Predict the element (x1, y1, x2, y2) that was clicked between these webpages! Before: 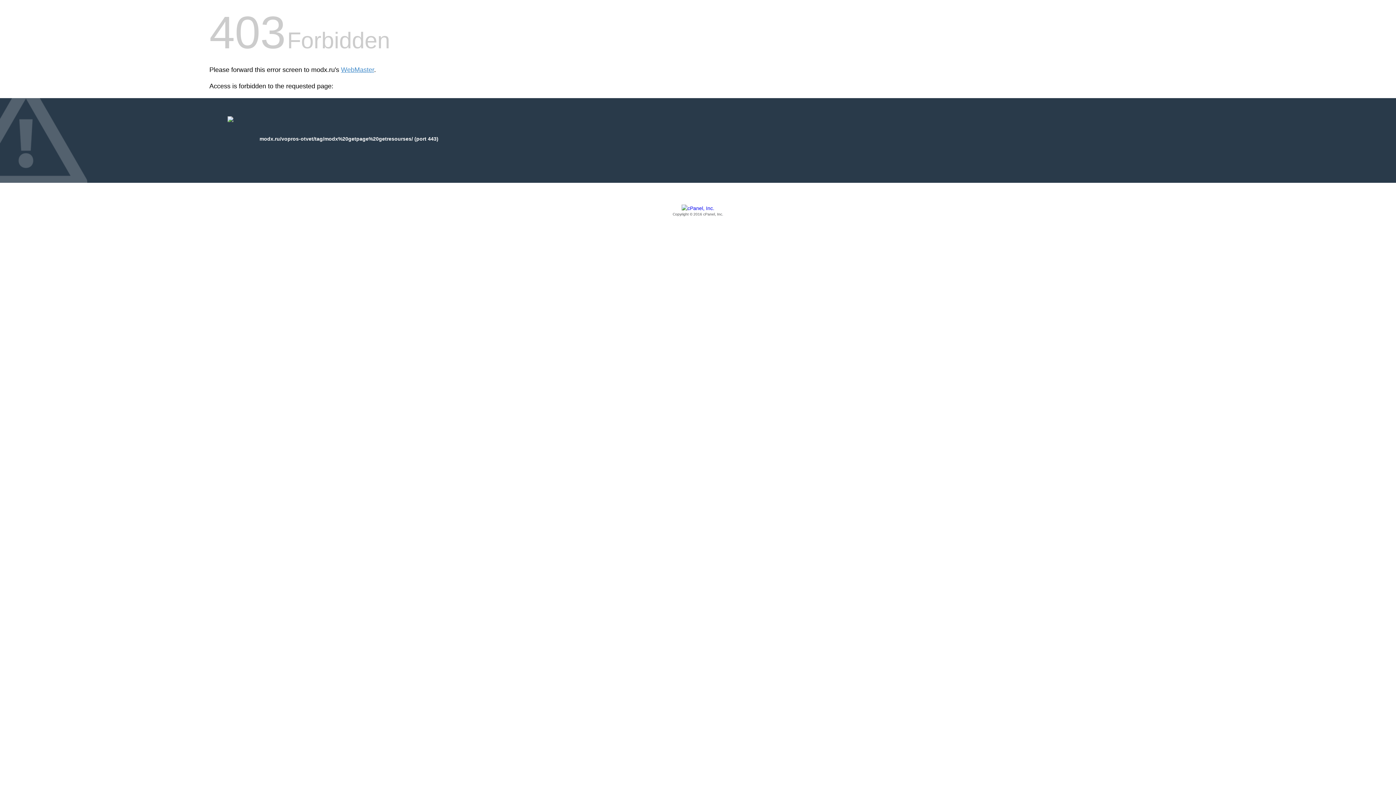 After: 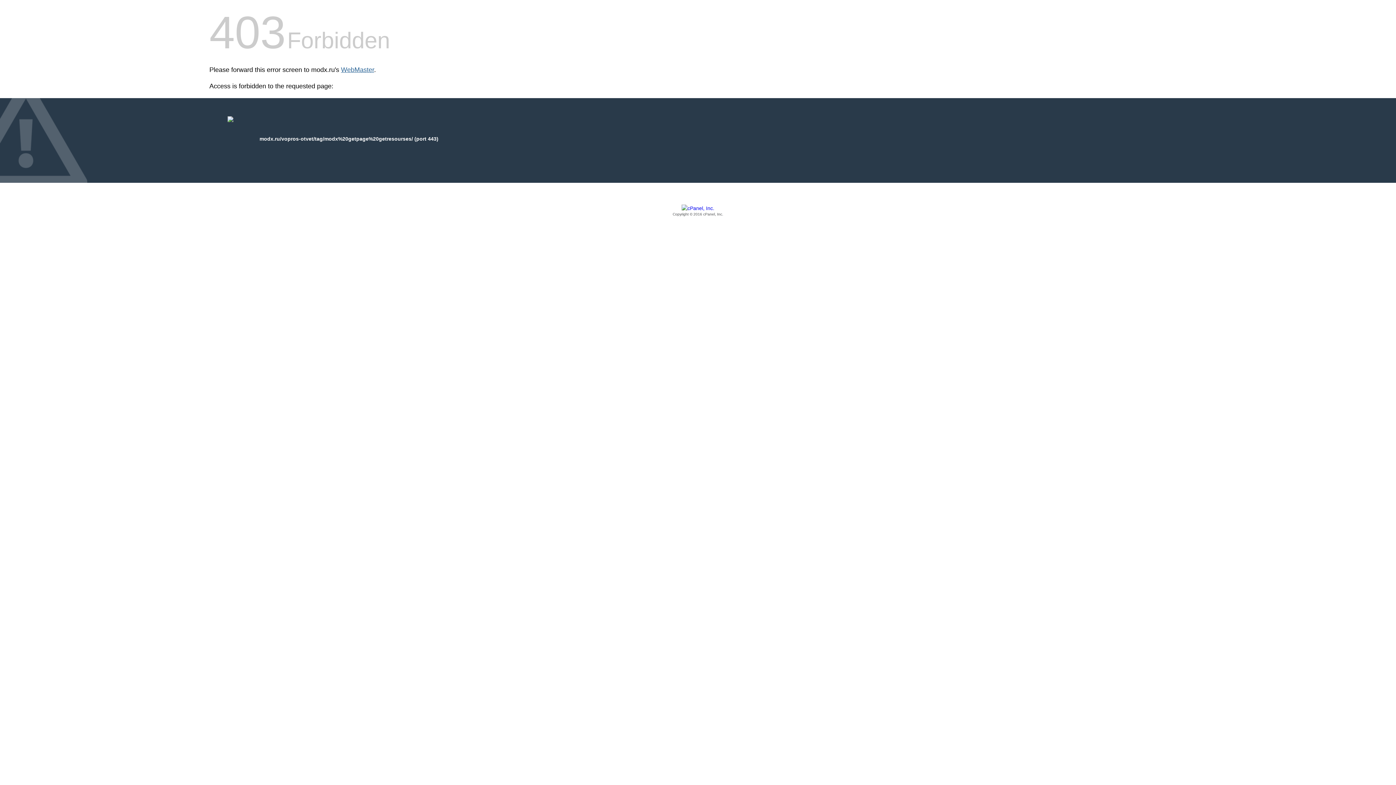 Action: bbox: (341, 66, 374, 73) label: WebMaster